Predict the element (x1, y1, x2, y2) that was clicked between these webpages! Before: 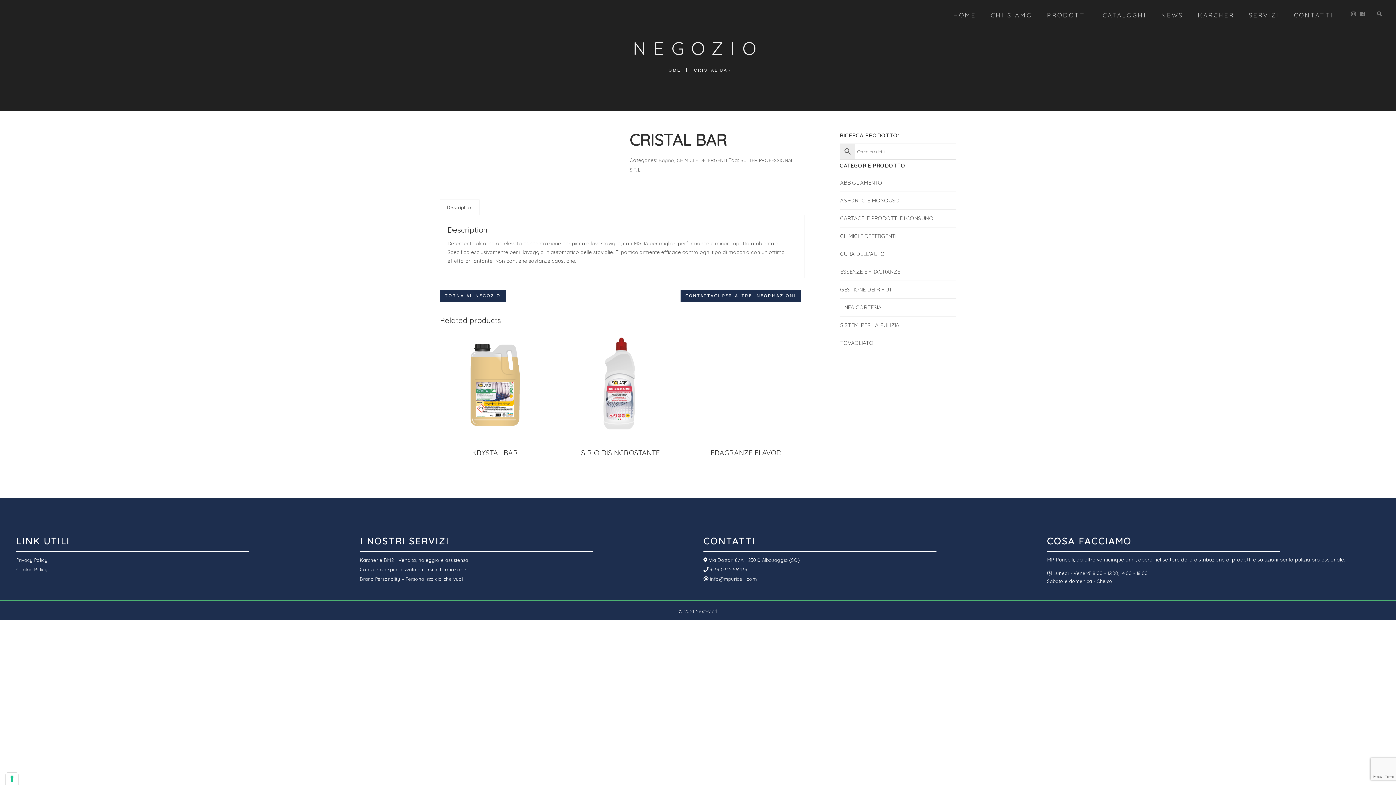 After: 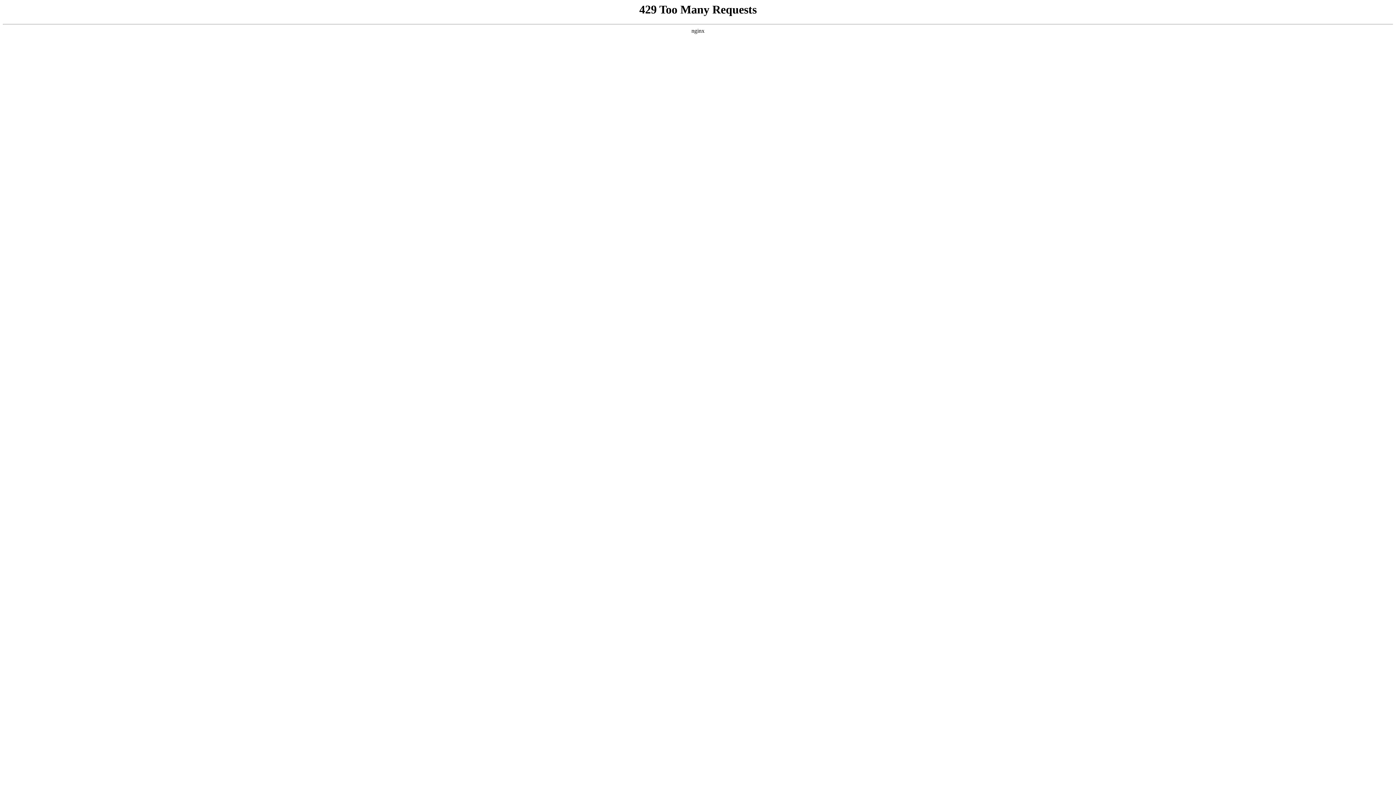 Action: label: HOME bbox: (664, 68, 686, 72)